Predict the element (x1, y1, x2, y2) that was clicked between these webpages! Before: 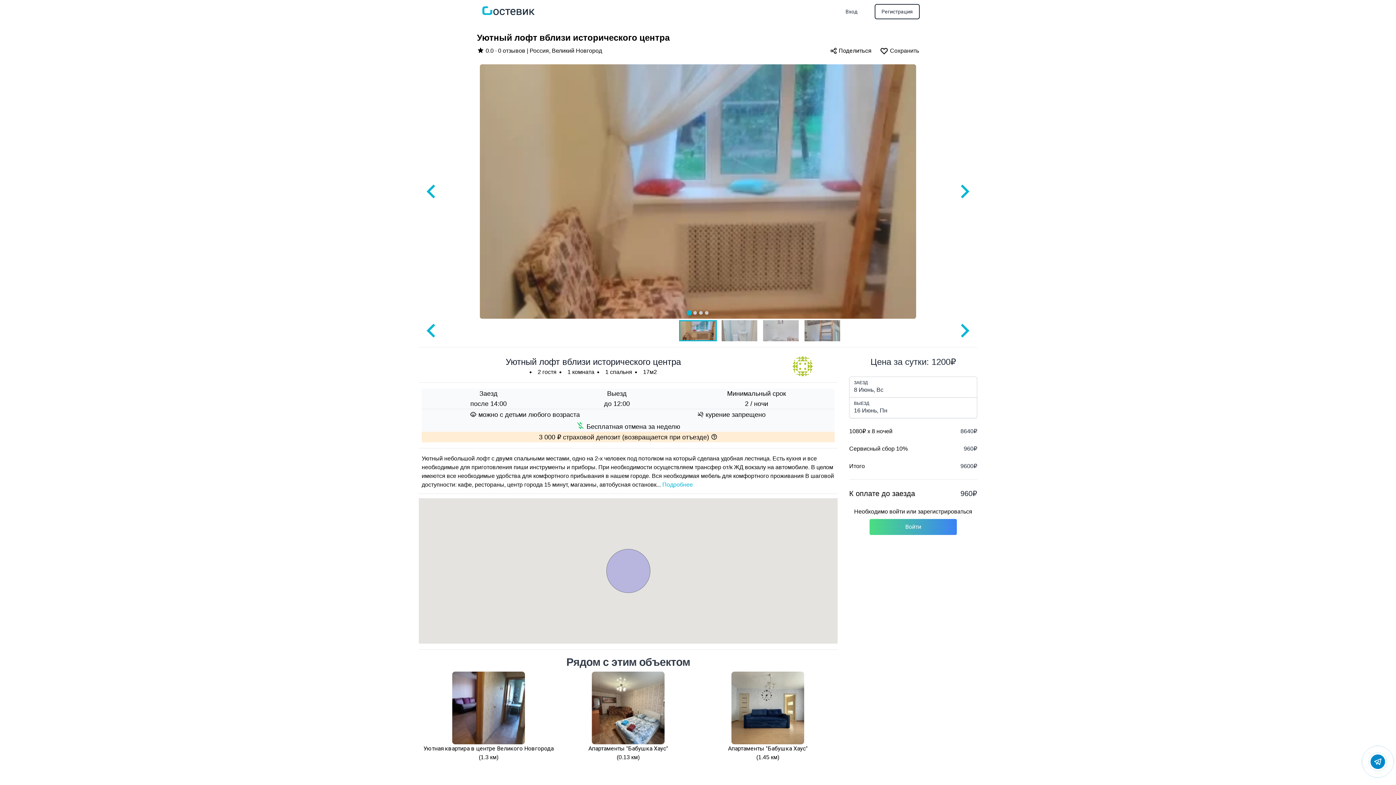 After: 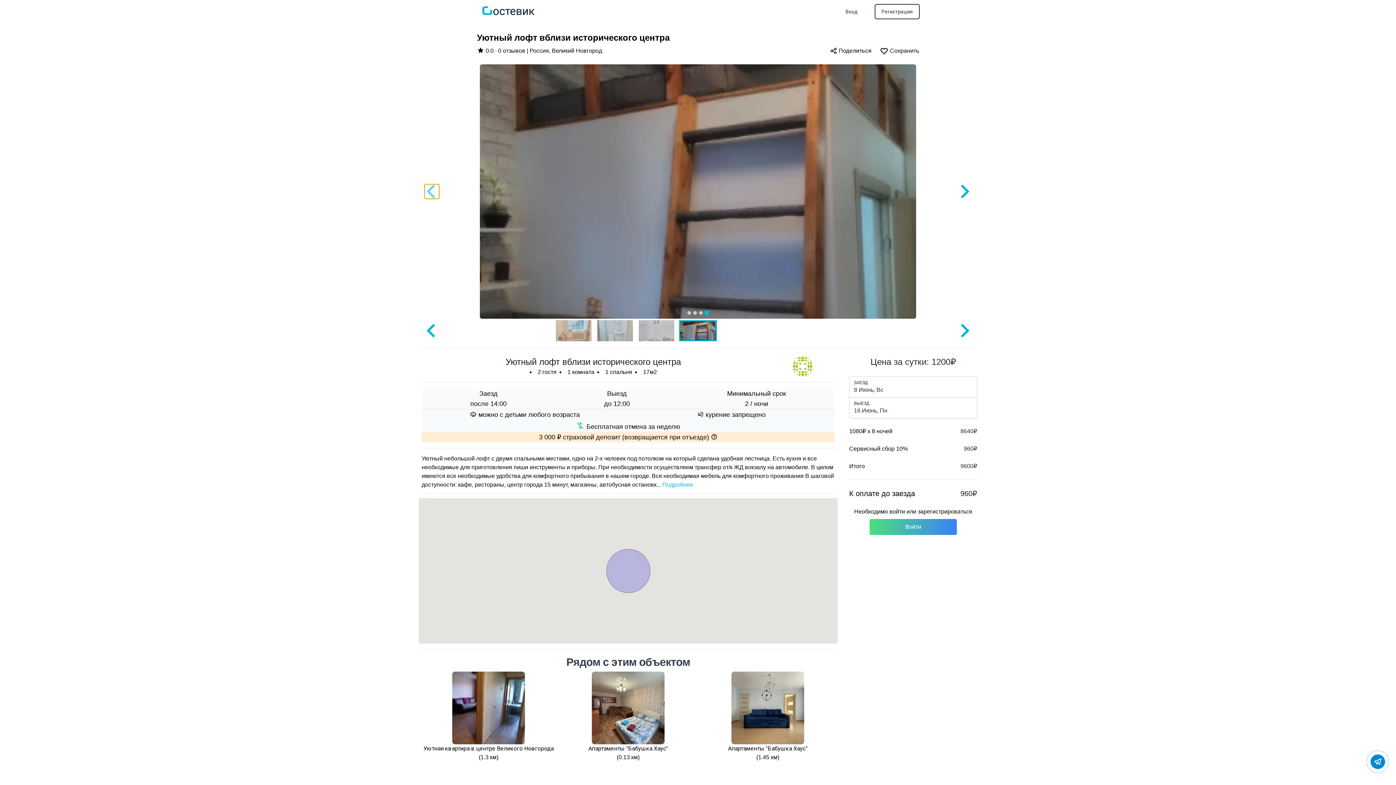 Action: label: Go to last slide bbox: (424, 184, 439, 198)